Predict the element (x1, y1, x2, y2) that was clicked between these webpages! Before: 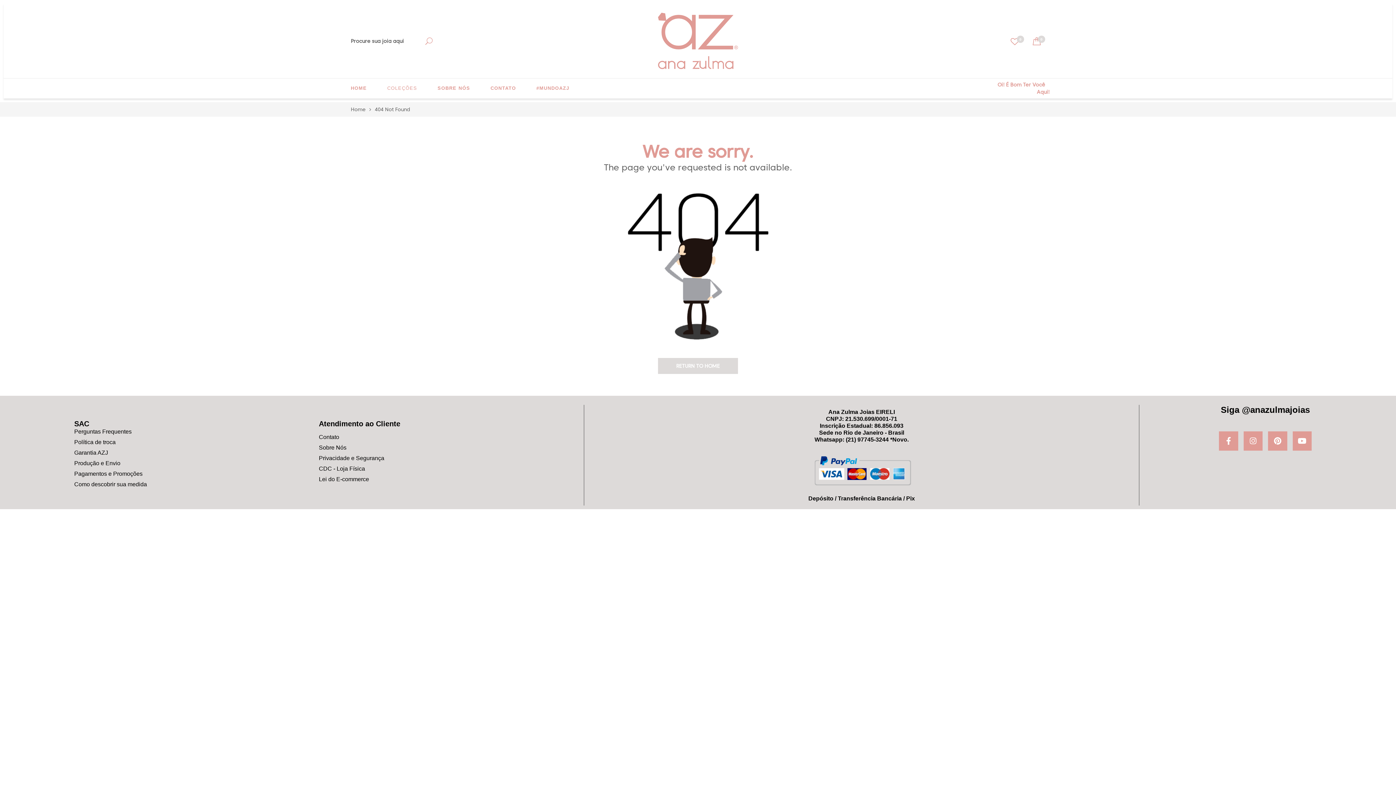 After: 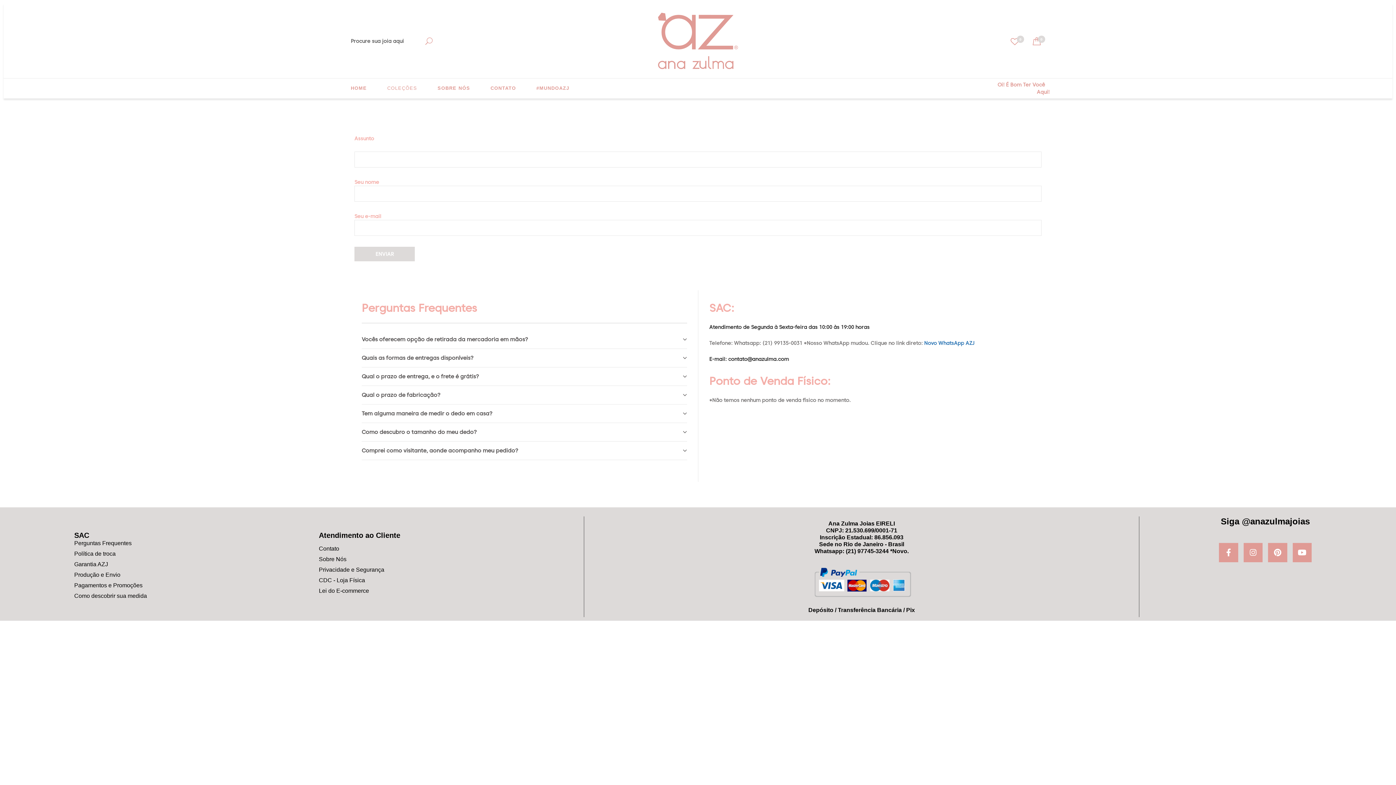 Action: label: CONTATO bbox: (490, 79, 516, 97)